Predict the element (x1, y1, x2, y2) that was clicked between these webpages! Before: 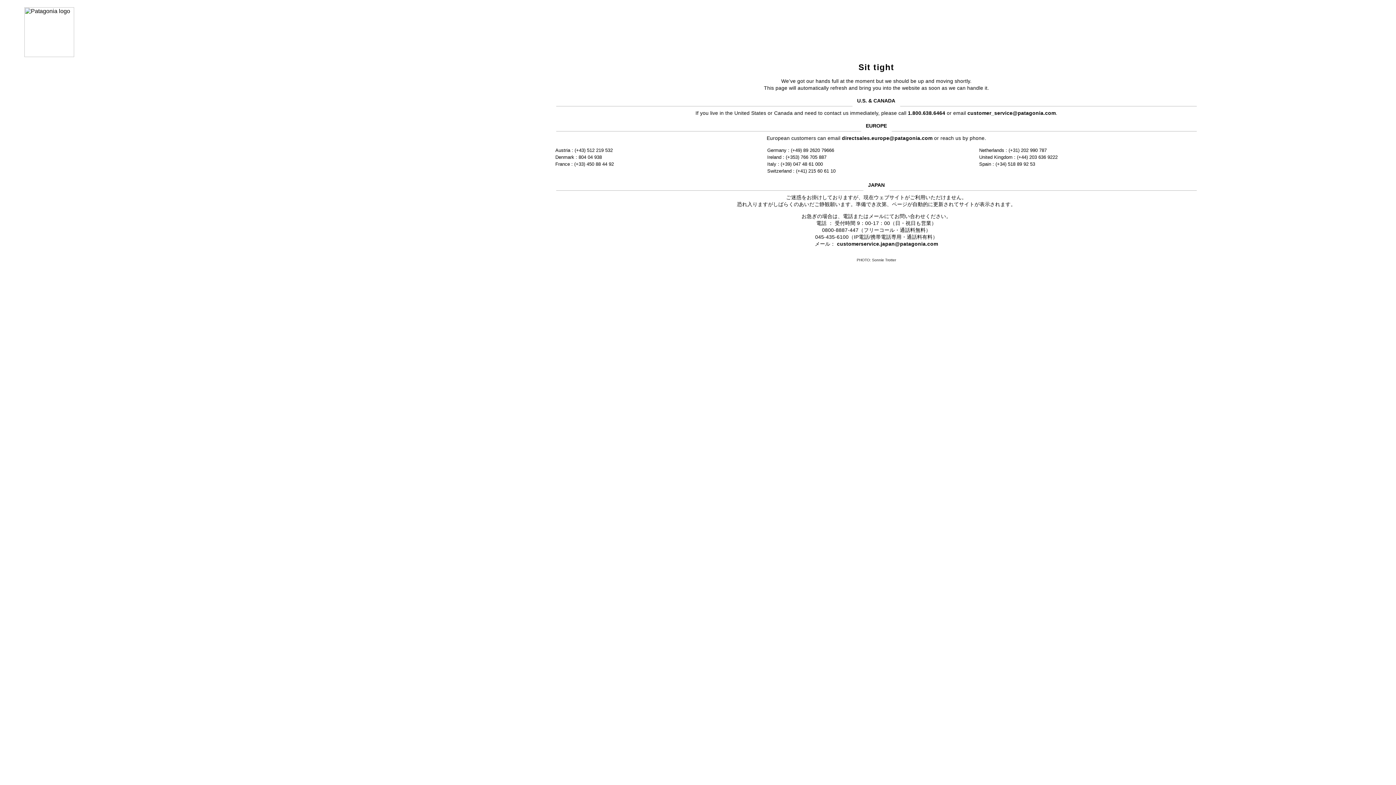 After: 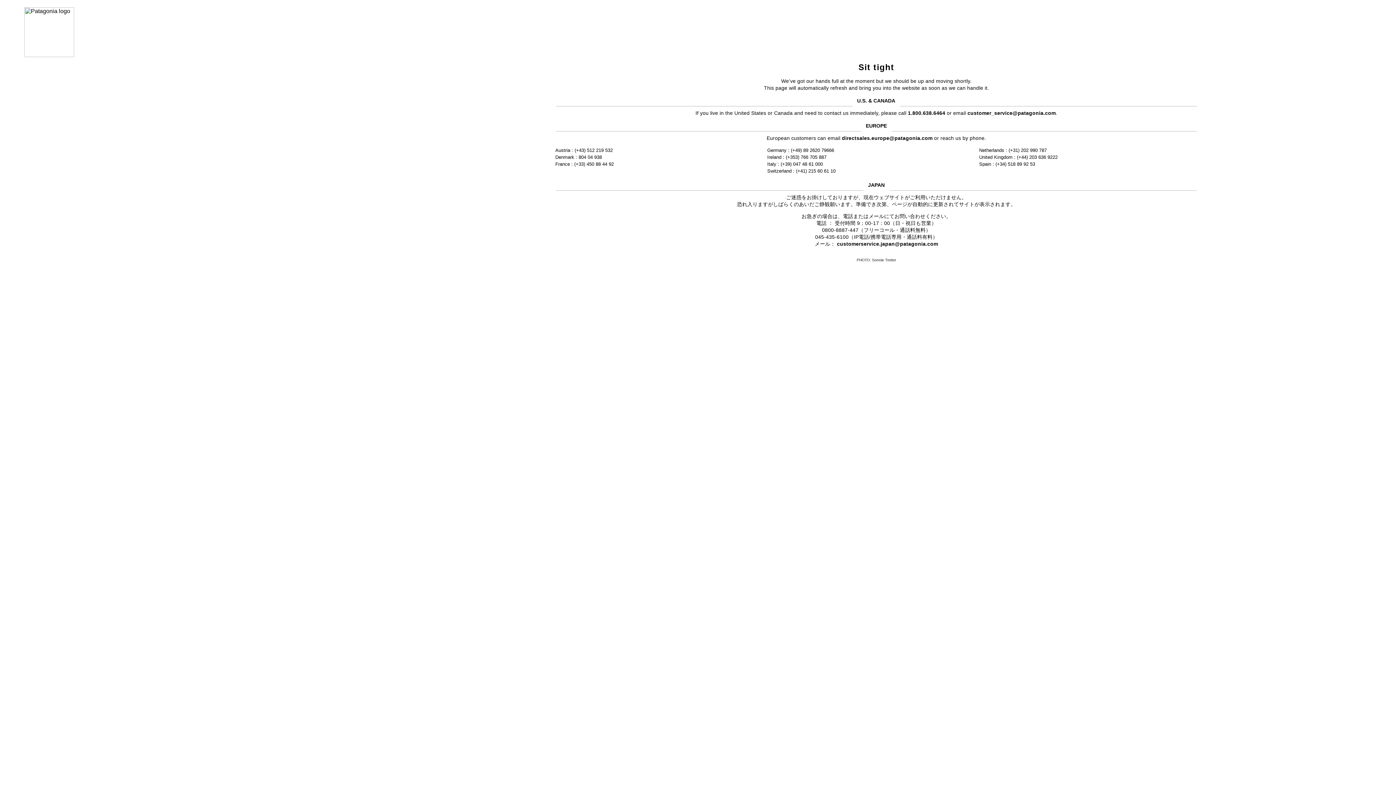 Action: bbox: (967, 110, 1056, 115) label: customer_service@patagonia.com